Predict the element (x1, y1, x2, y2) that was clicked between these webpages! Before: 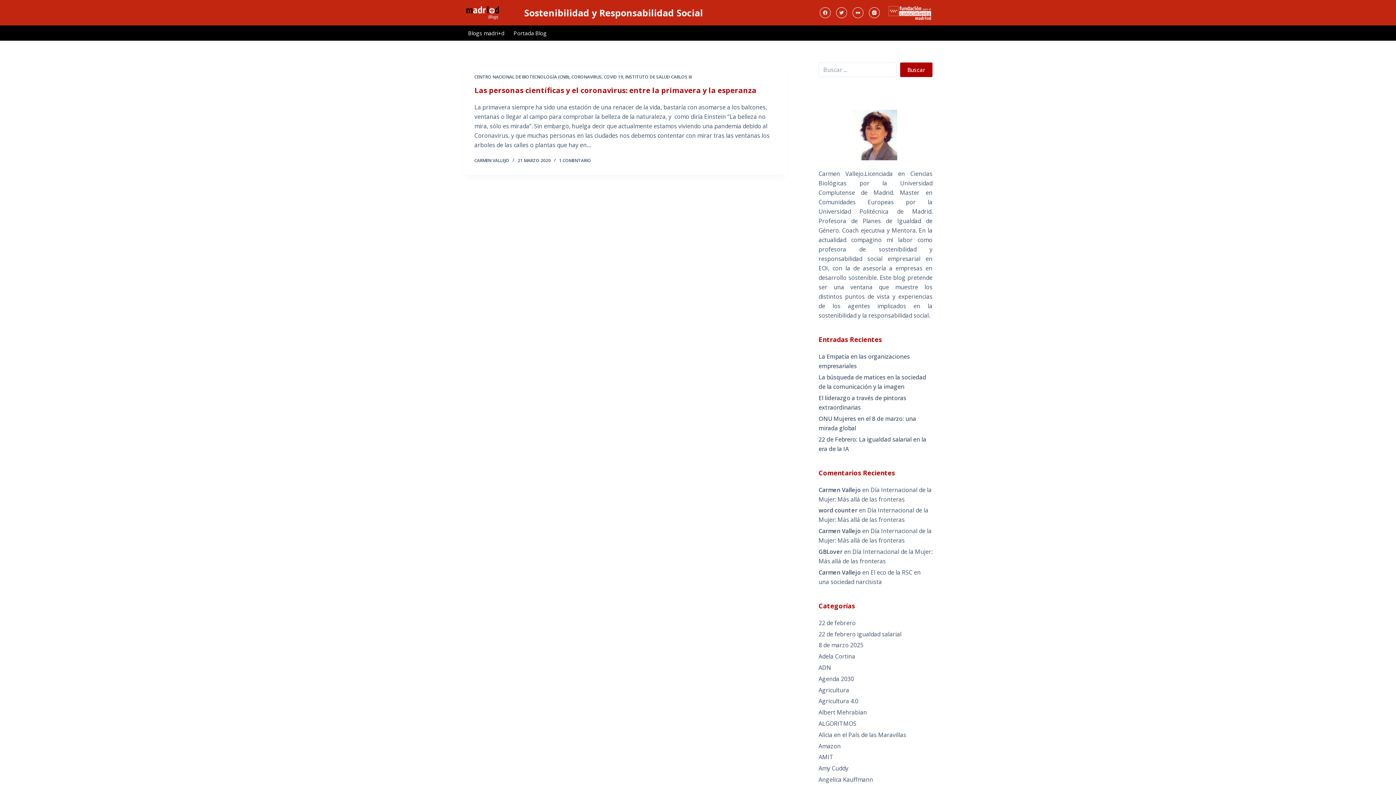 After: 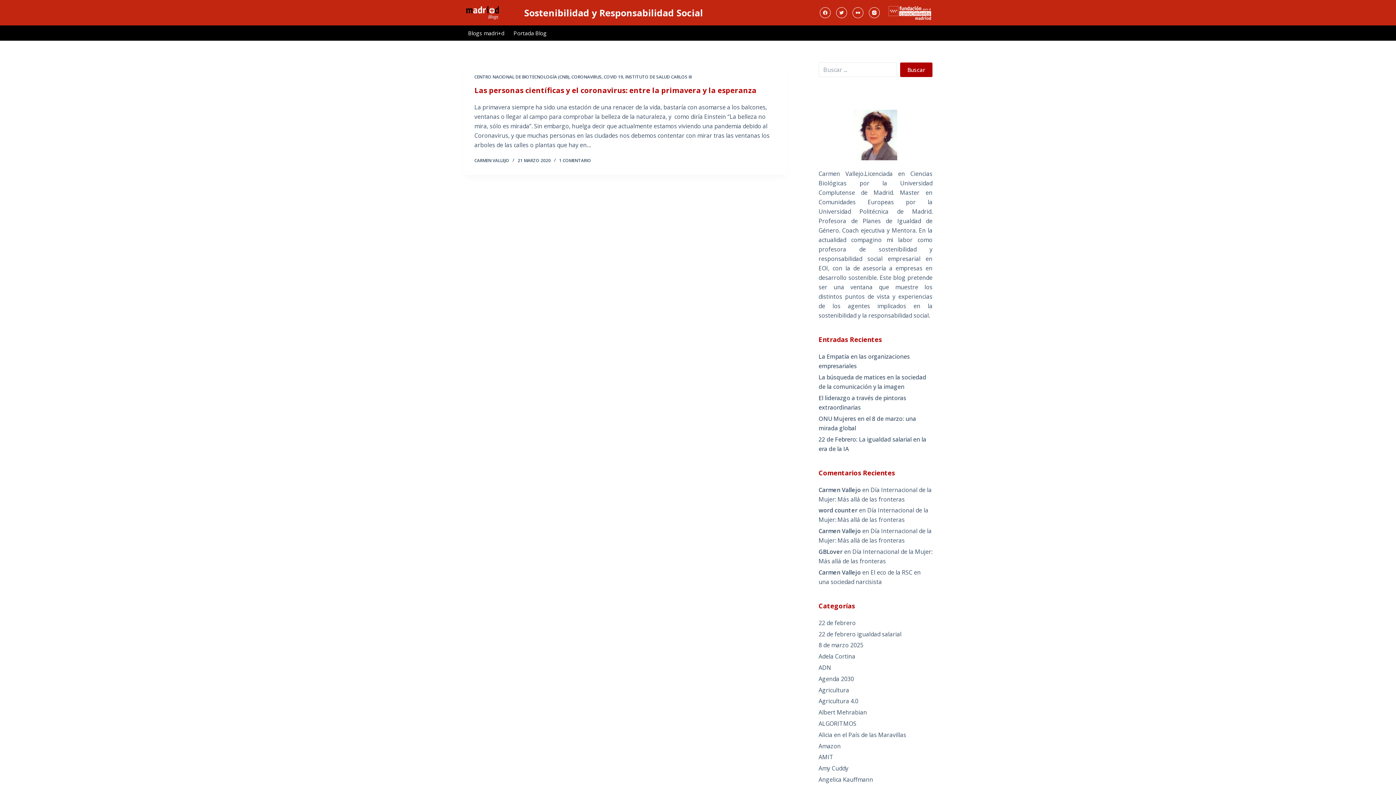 Action: label: Flickr bbox: (852, 7, 863, 18)